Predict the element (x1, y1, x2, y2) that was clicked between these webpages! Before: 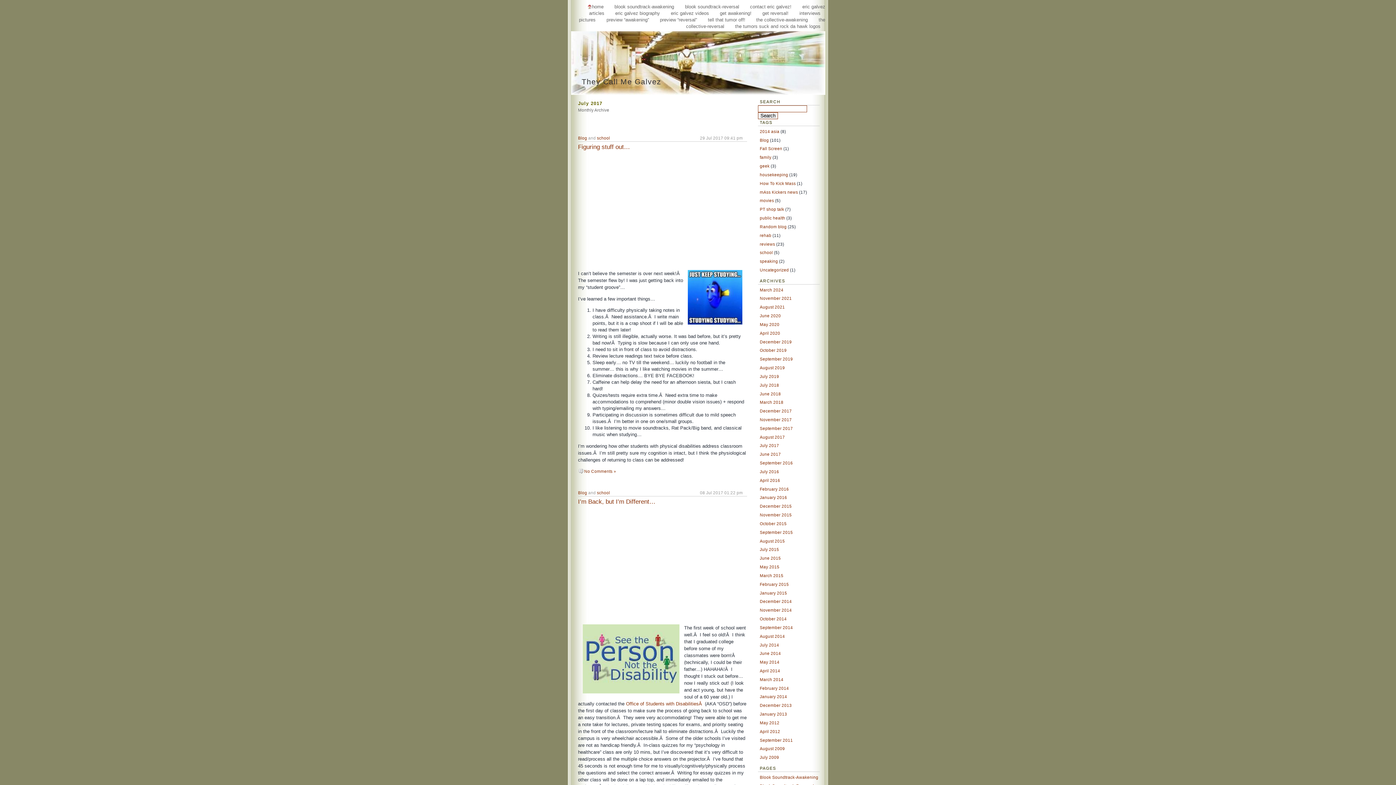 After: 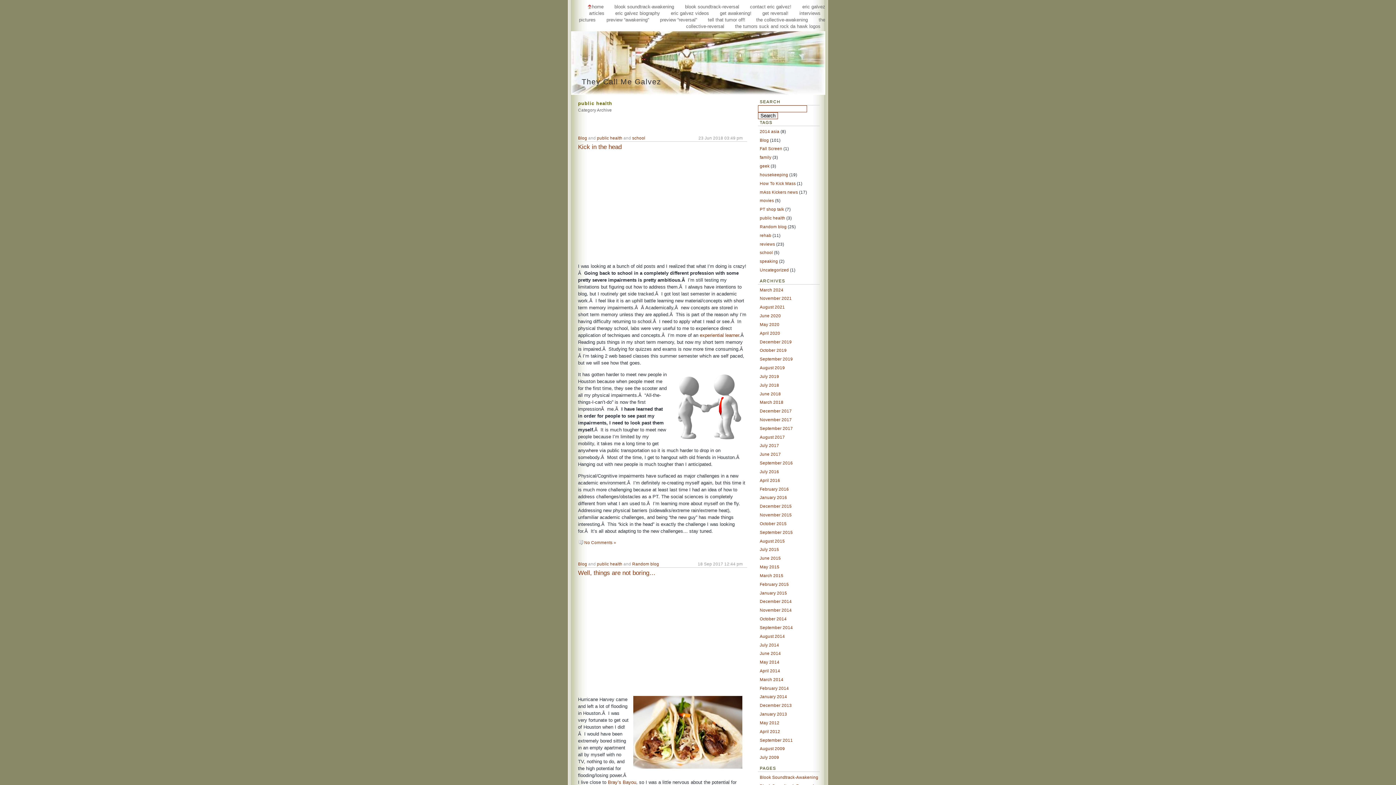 Action: bbox: (760, 215, 785, 220) label: public health